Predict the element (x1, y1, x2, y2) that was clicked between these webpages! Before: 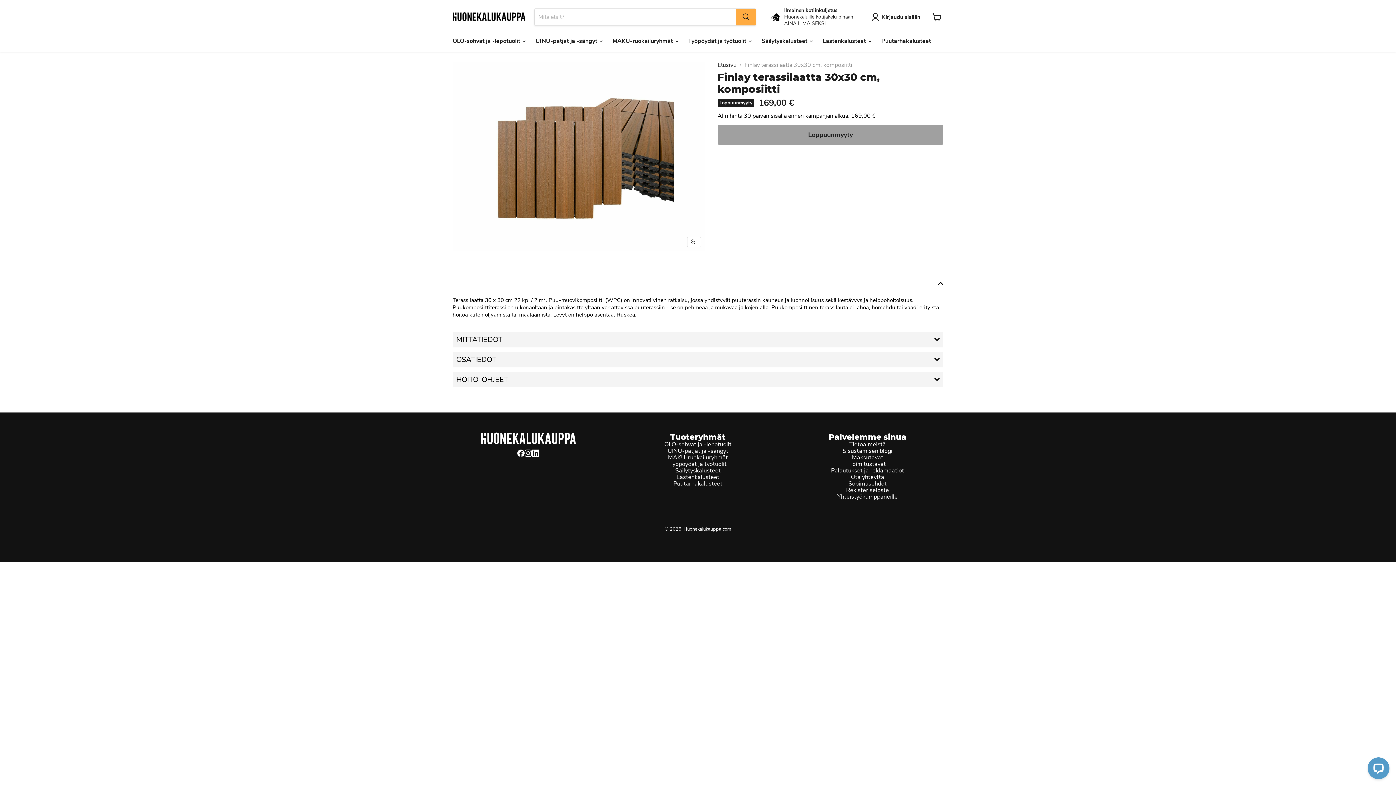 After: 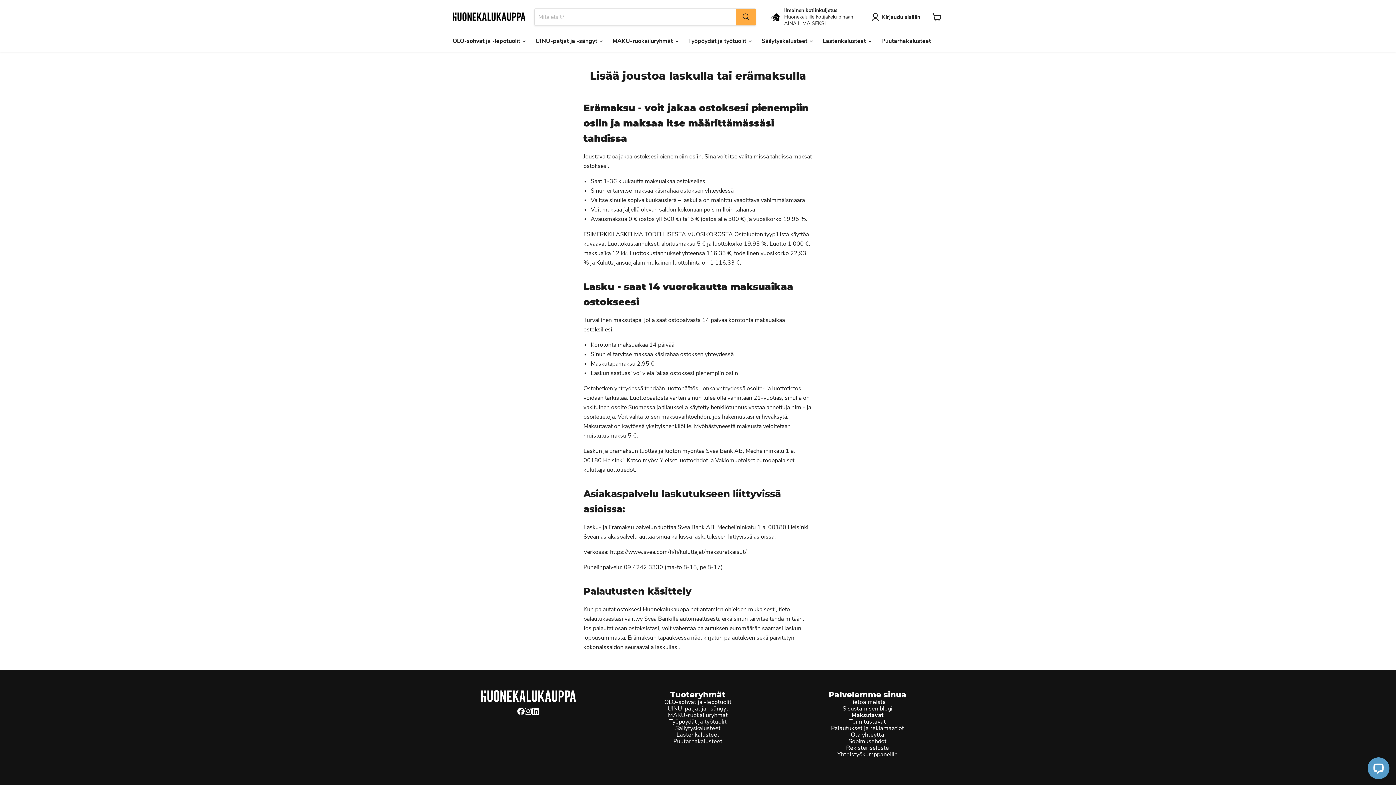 Action: bbox: (794, 454, 940, 461) label: Maksutavat